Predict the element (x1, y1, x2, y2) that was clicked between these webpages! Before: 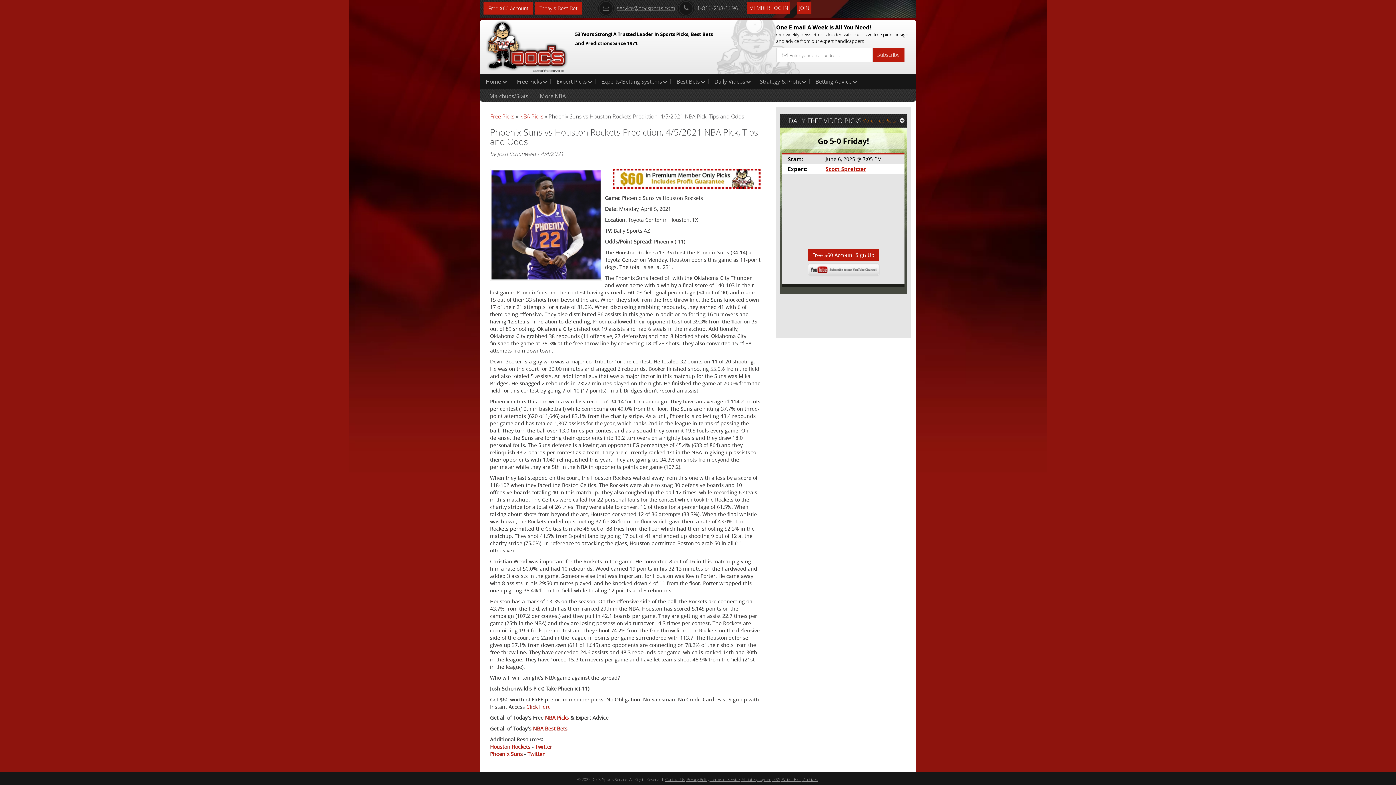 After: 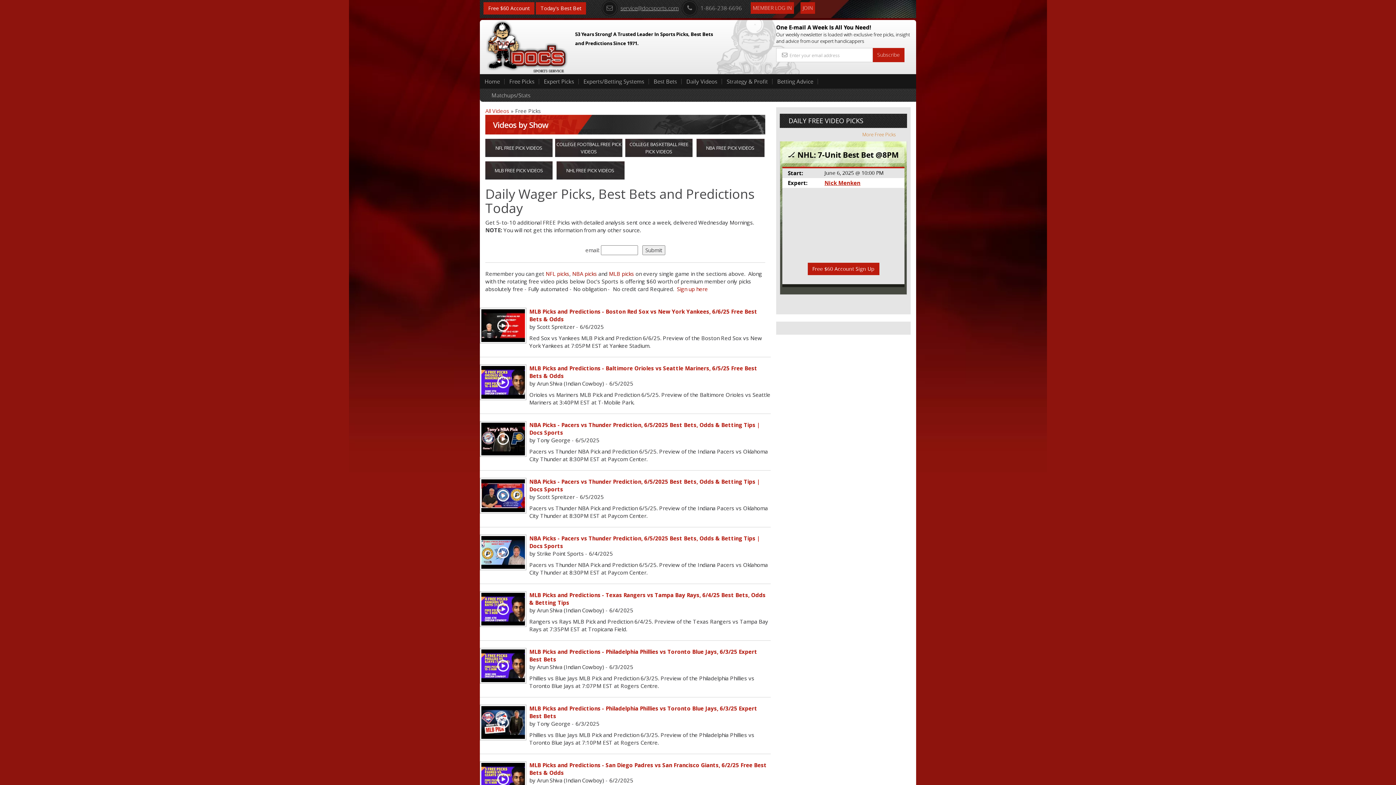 Action: label: Daily Videos bbox: (708, 74, 754, 88)